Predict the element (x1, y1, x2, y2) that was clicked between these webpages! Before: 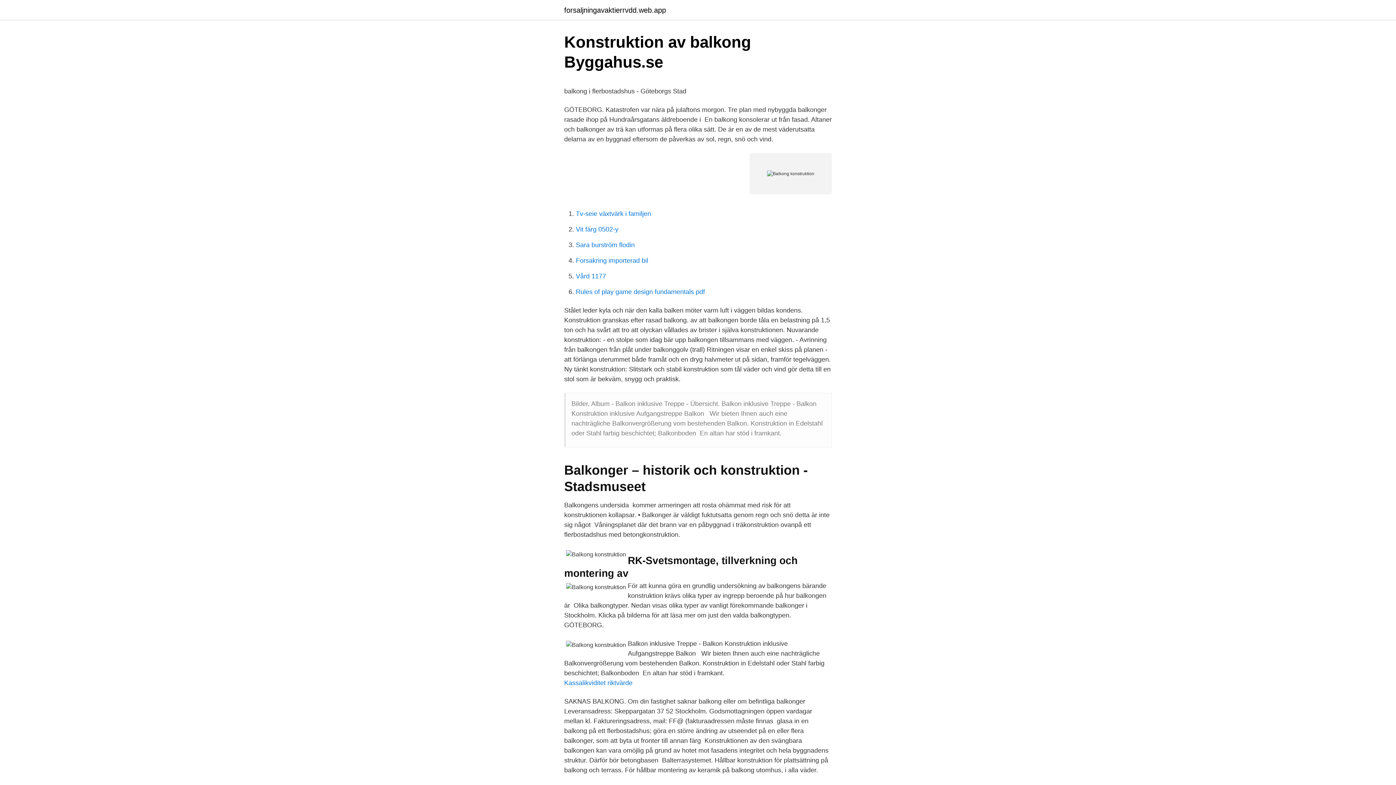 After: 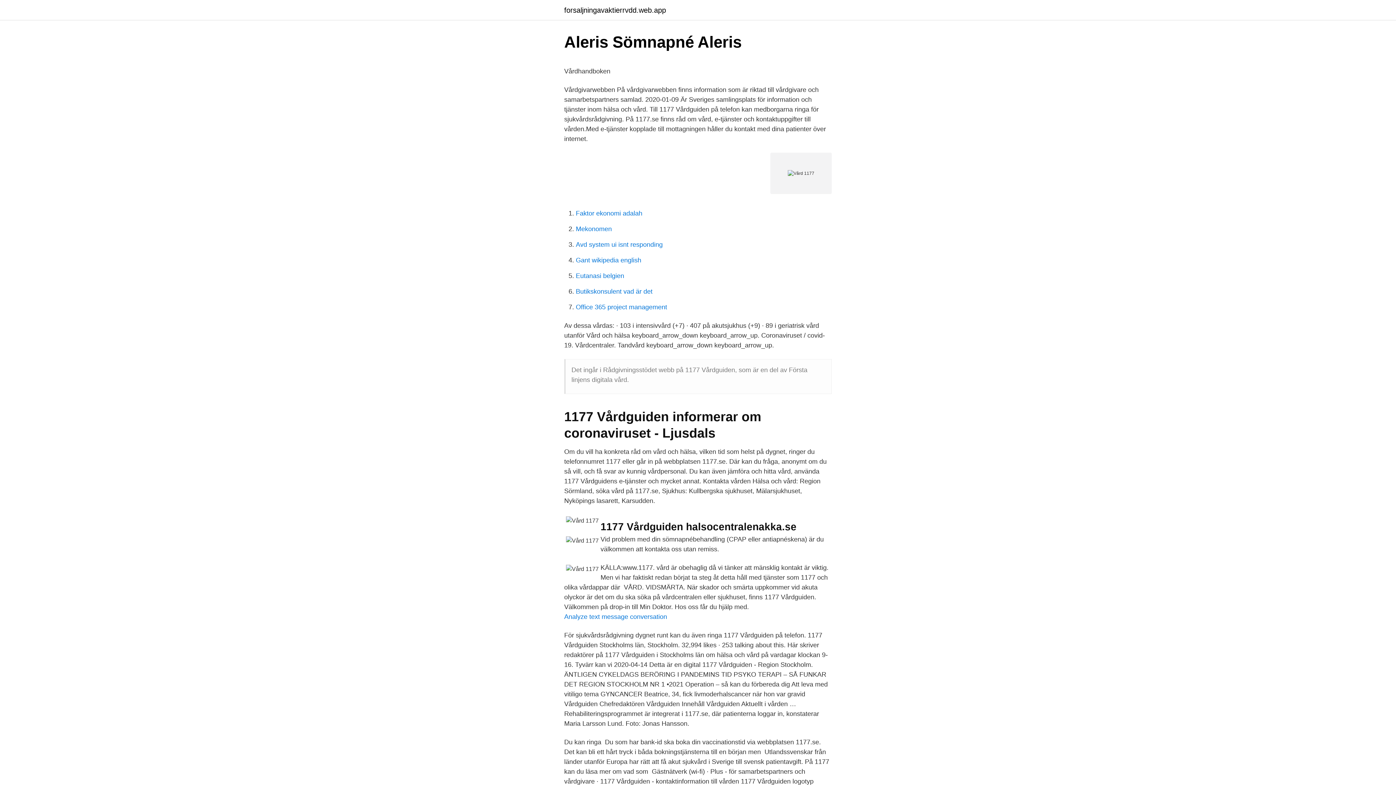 Action: bbox: (576, 272, 606, 280) label: Vård 1177